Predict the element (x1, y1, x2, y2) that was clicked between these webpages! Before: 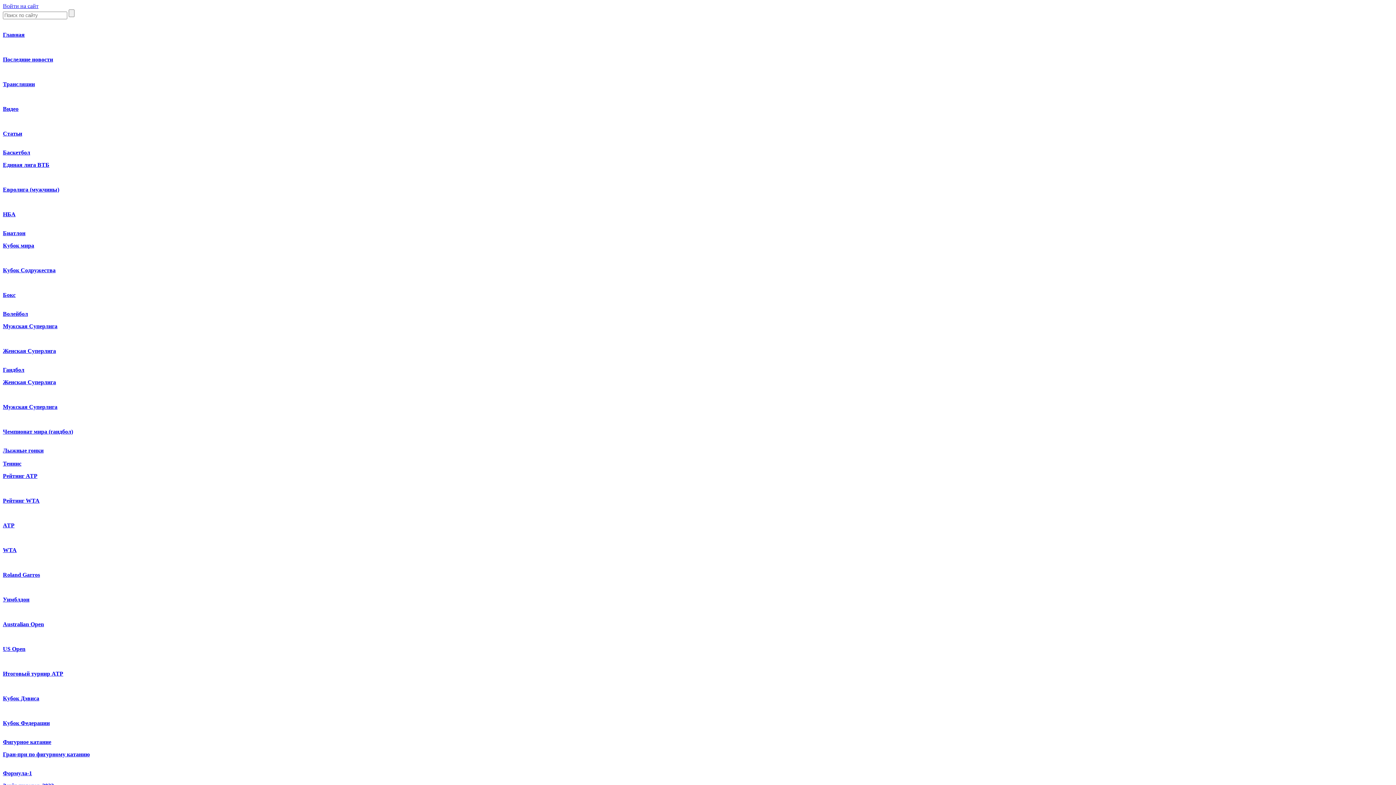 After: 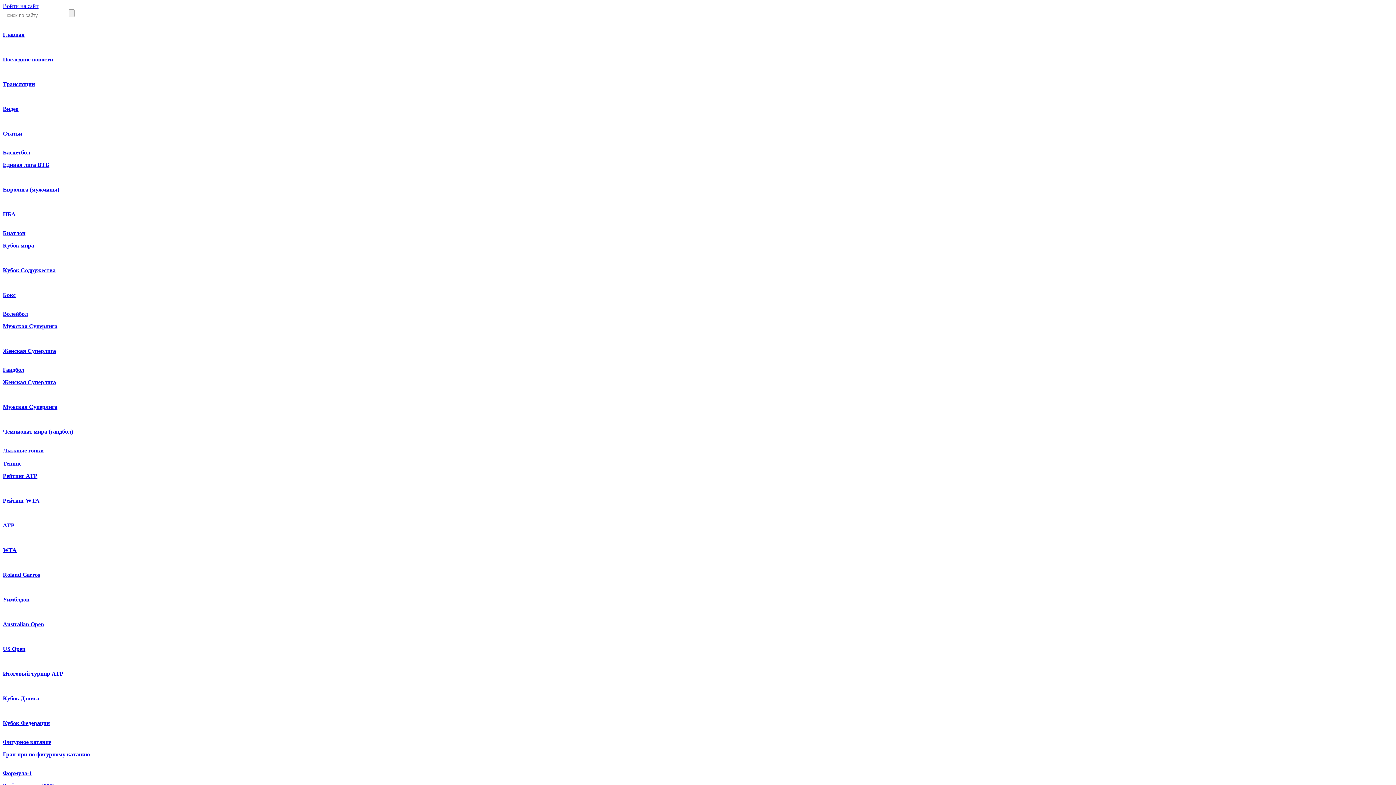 Action: bbox: (2, 404, 57, 410) label: Мужская Суперлига